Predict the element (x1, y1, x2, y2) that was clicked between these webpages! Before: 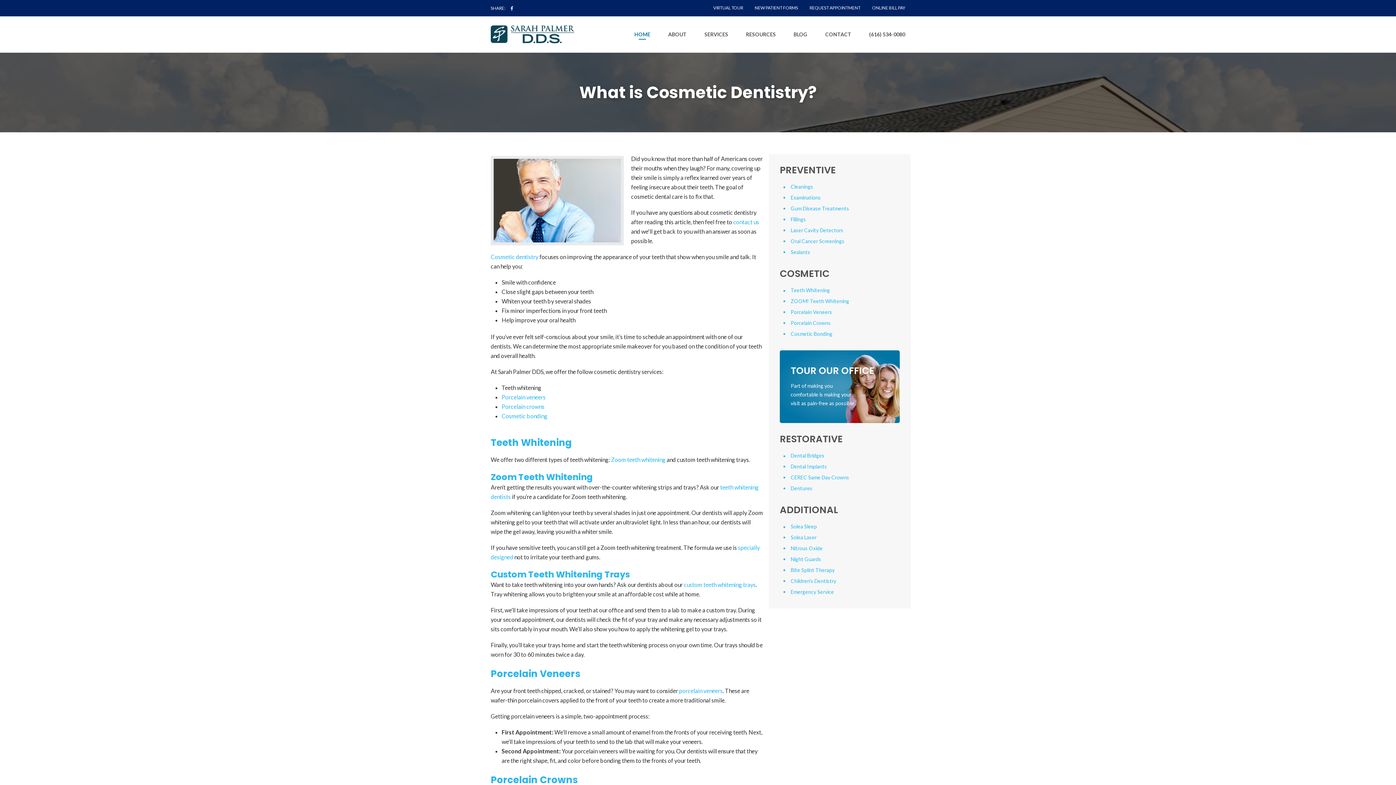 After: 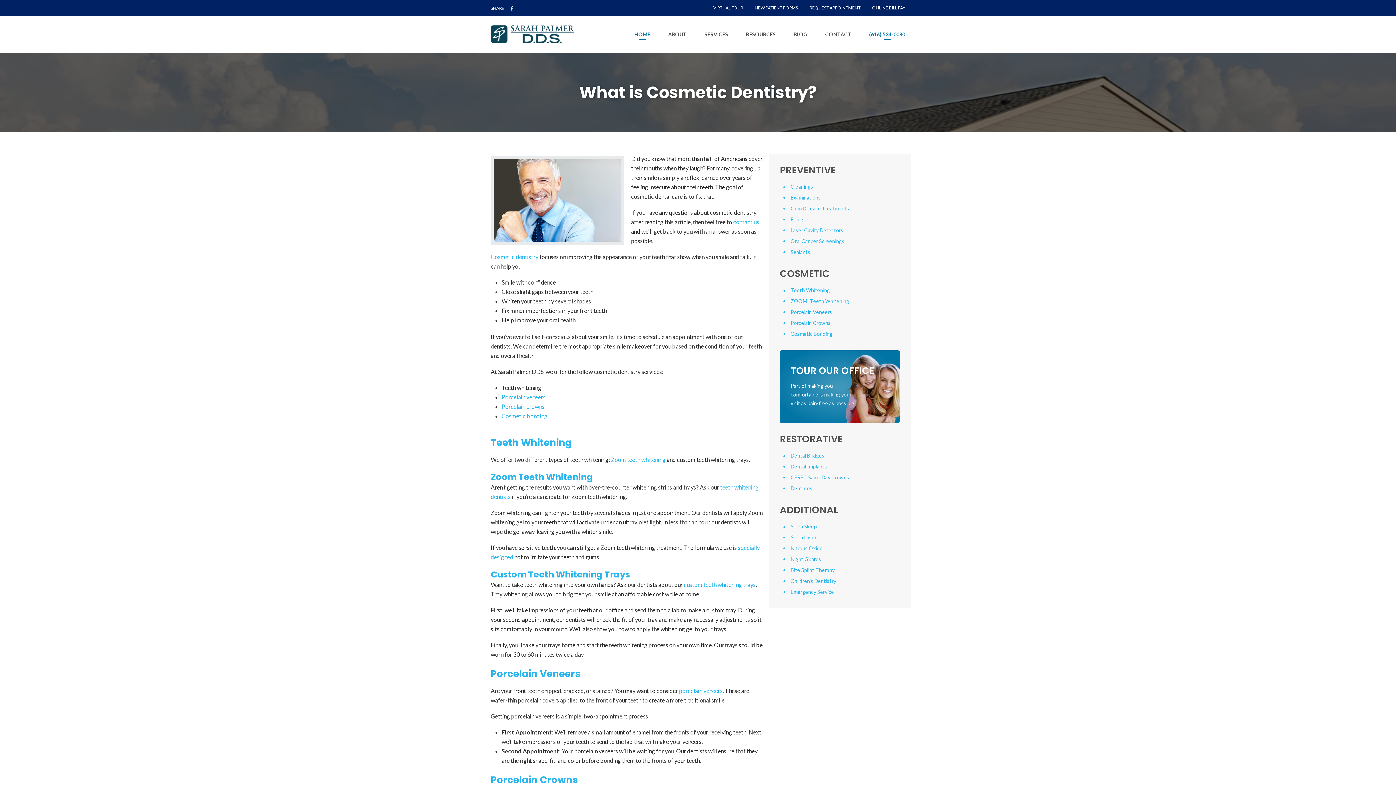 Action: bbox: (869, 16, 905, 52) label: (616) 534-0080